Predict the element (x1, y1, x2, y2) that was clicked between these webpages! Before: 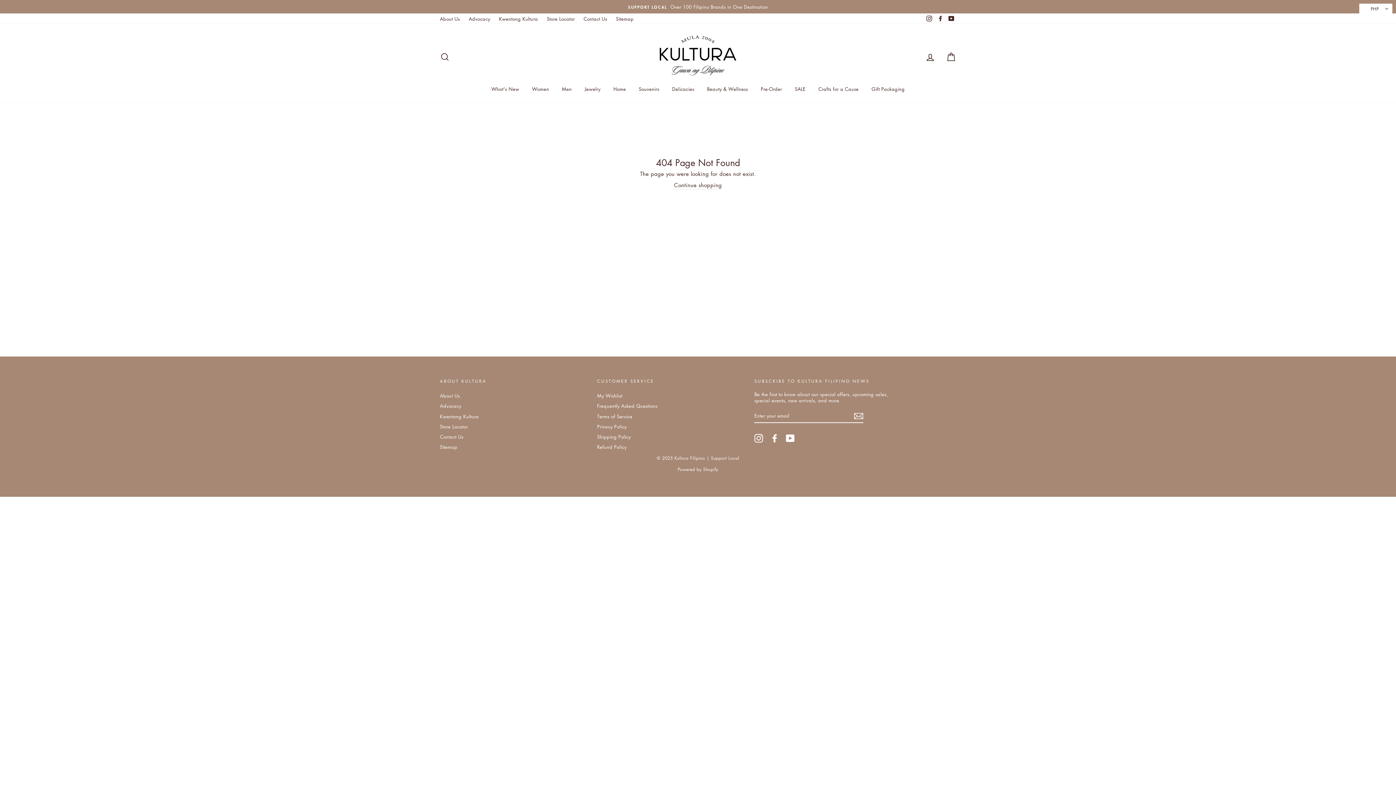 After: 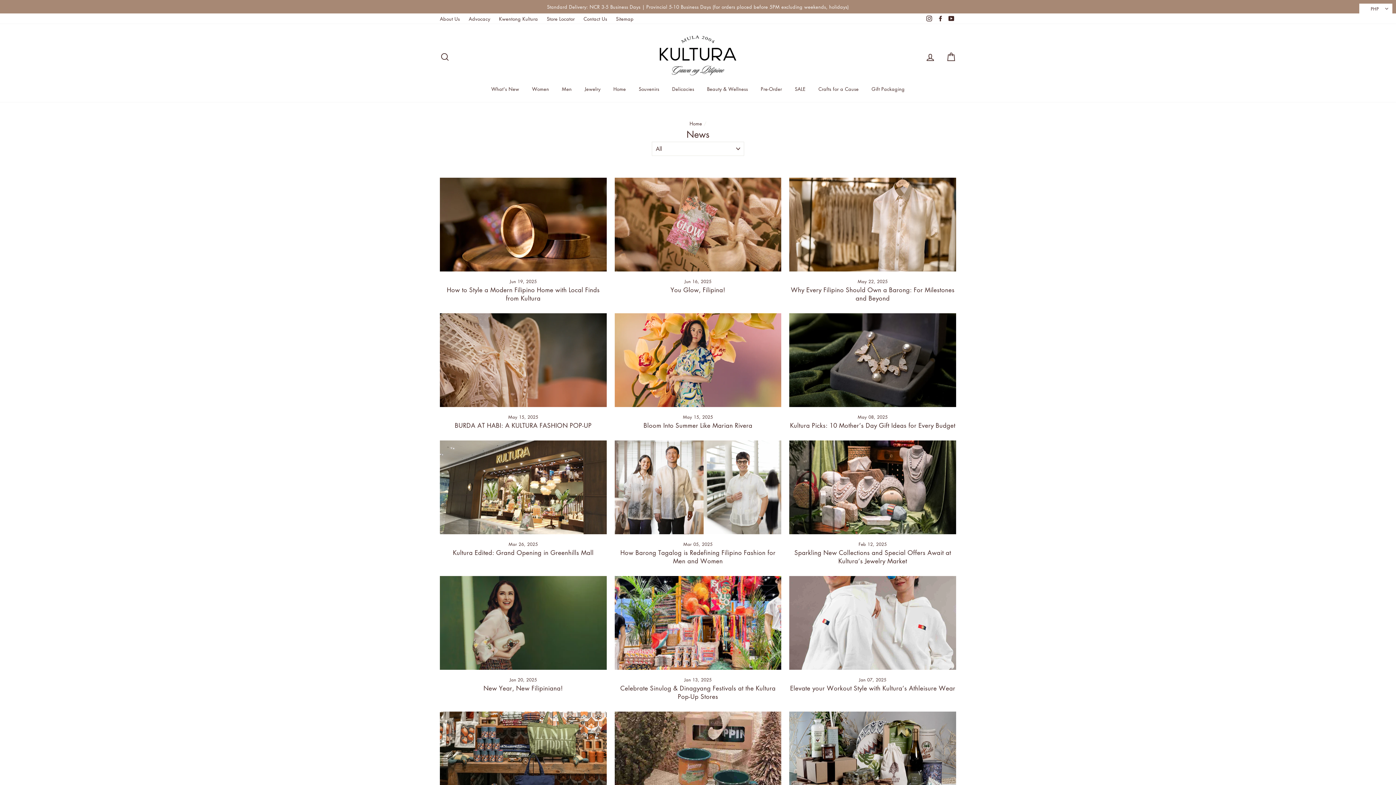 Action: label: Kwentong Kultura bbox: (495, 13, 541, 23)